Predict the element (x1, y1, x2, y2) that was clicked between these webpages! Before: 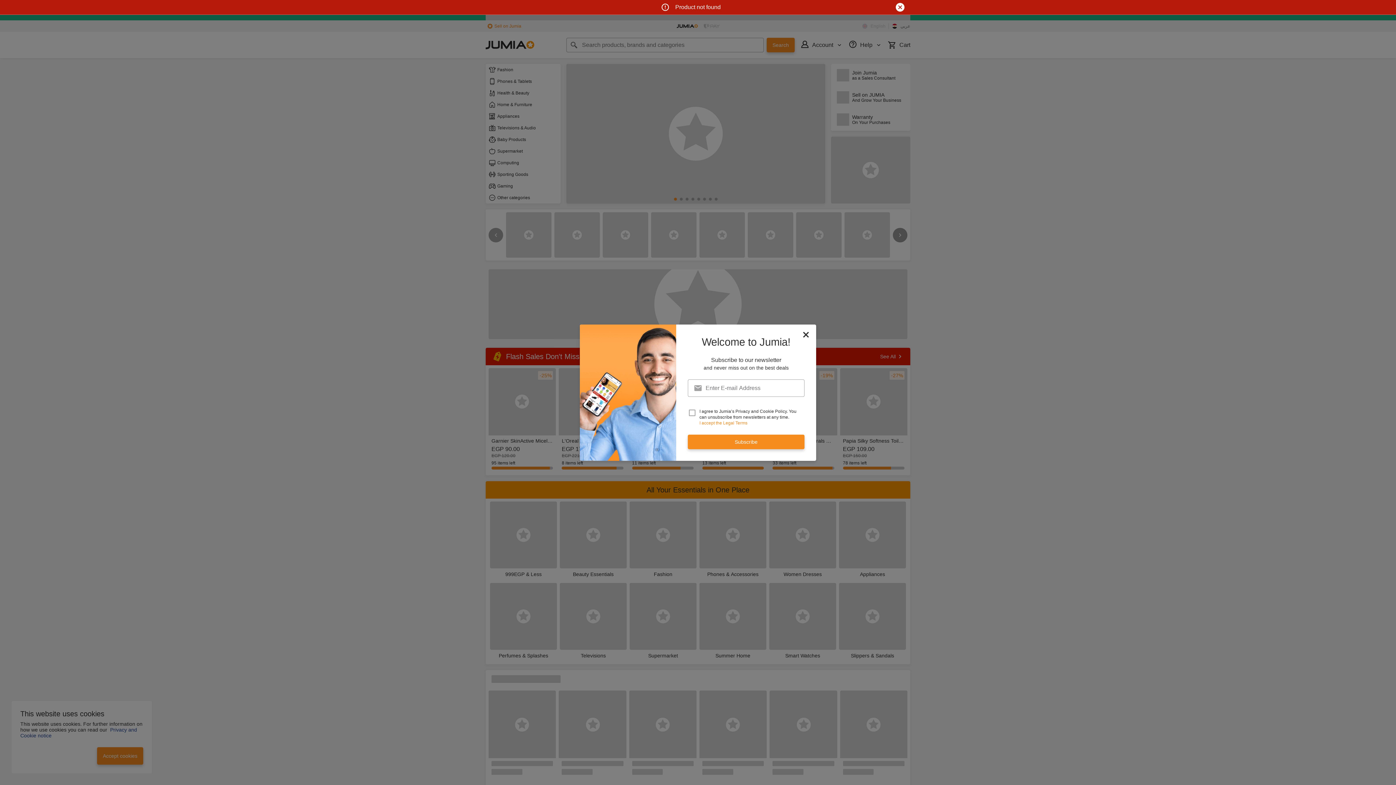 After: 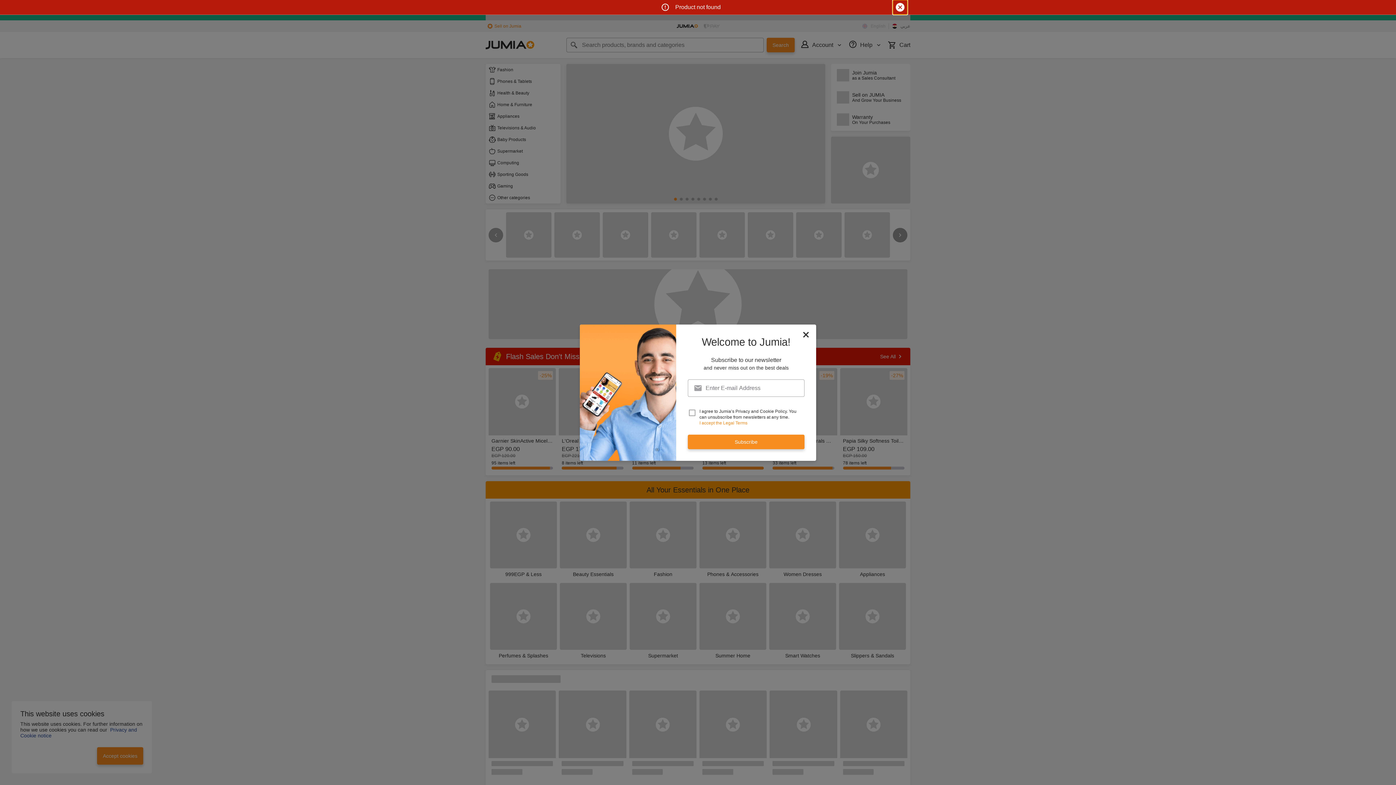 Action: bbox: (893, 0, 907, 14)